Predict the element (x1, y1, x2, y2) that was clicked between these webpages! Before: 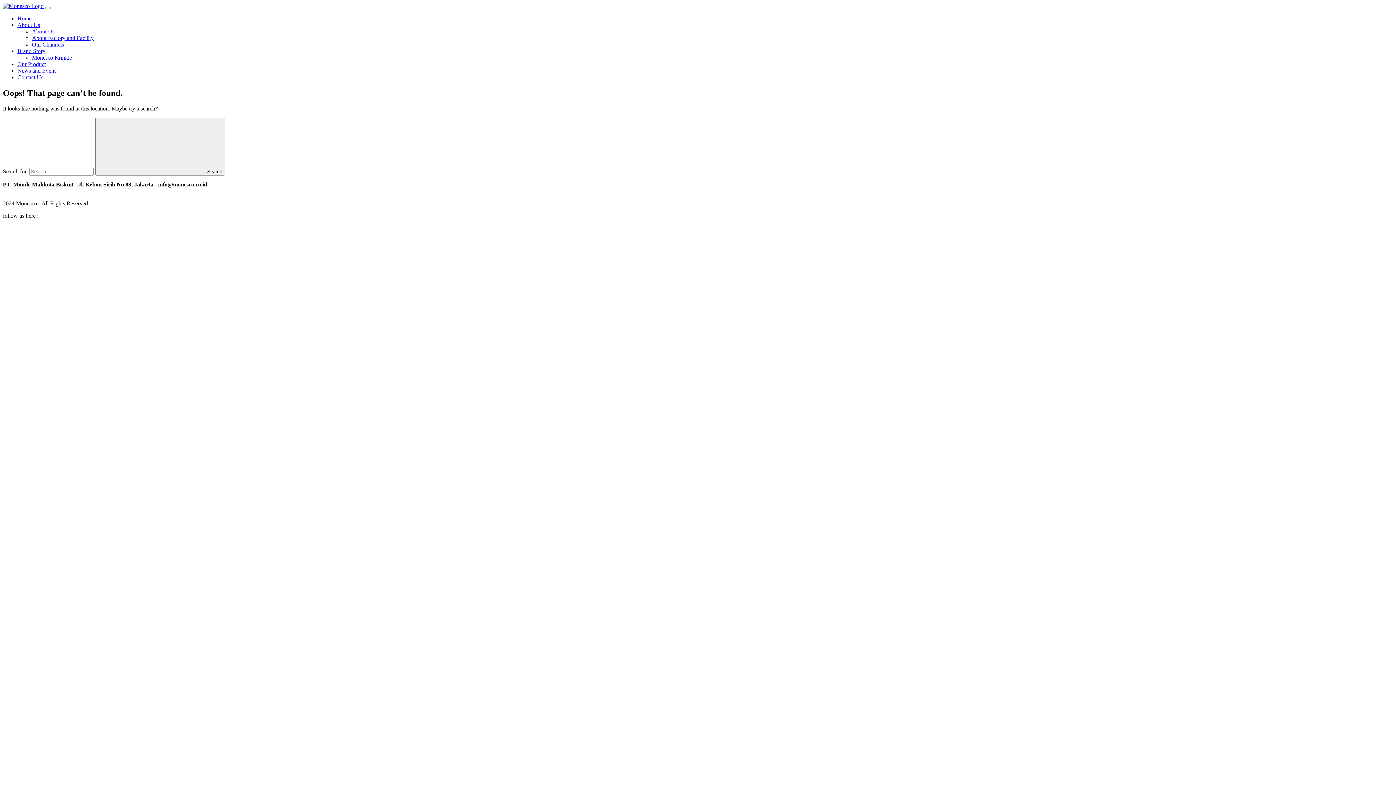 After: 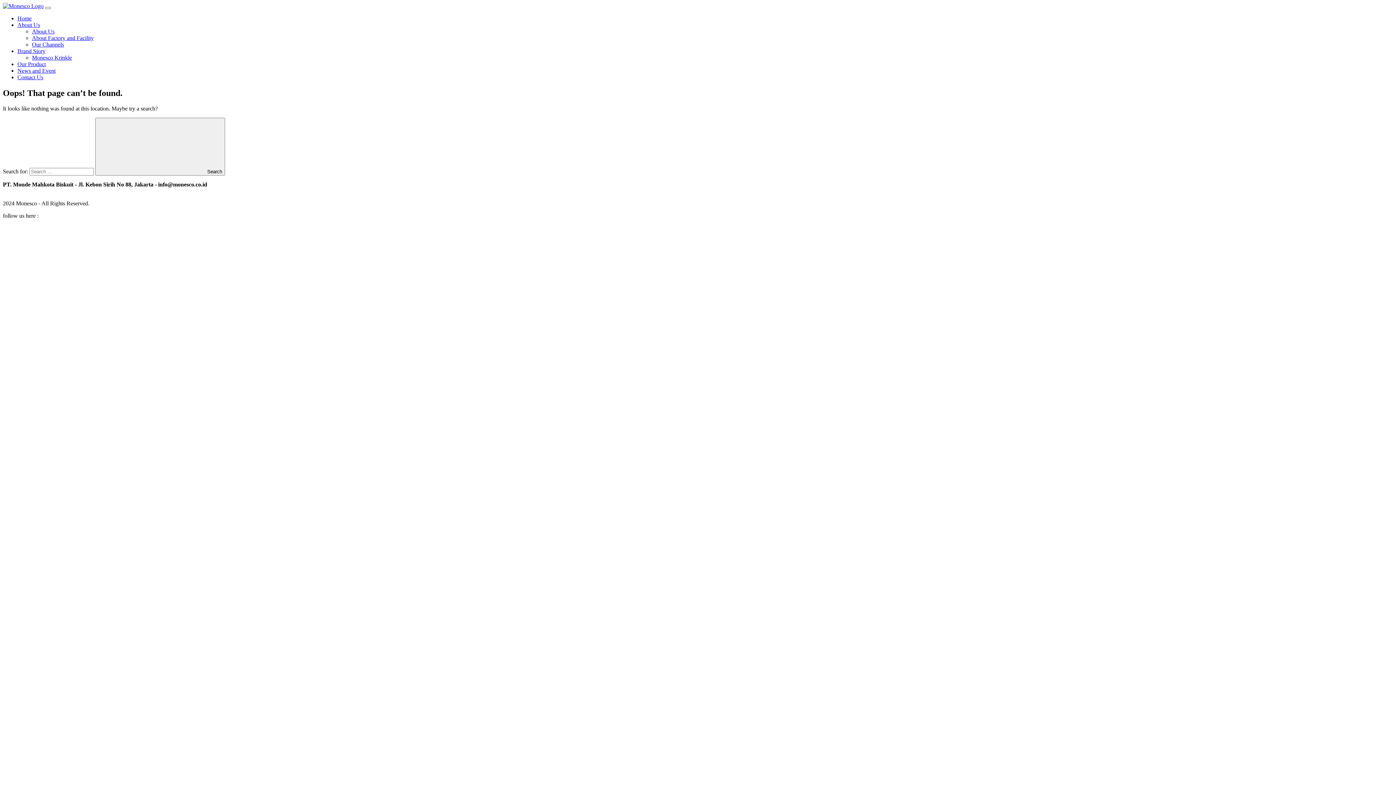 Action: label: Office Phone: +62 21 3806966 bbox: (2, 193, 74, 200)